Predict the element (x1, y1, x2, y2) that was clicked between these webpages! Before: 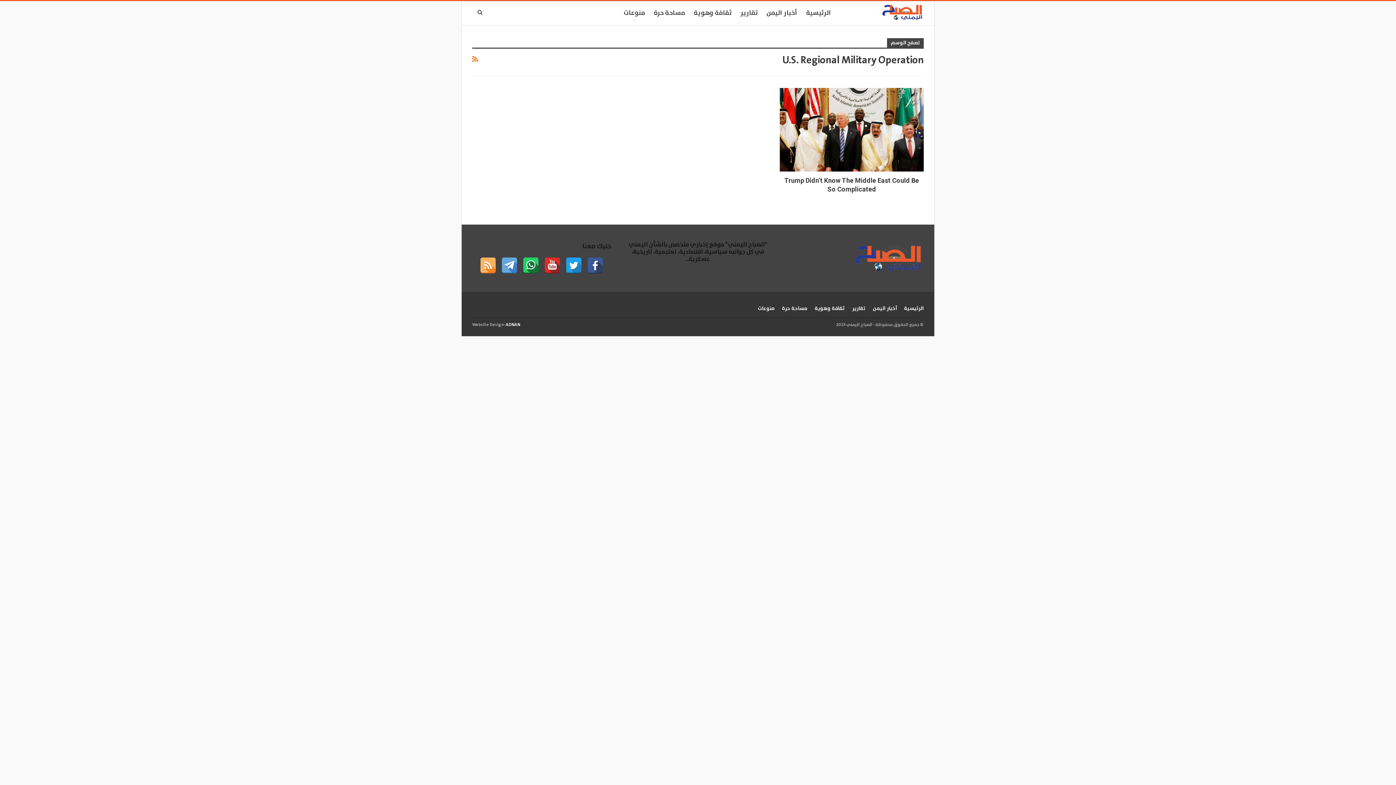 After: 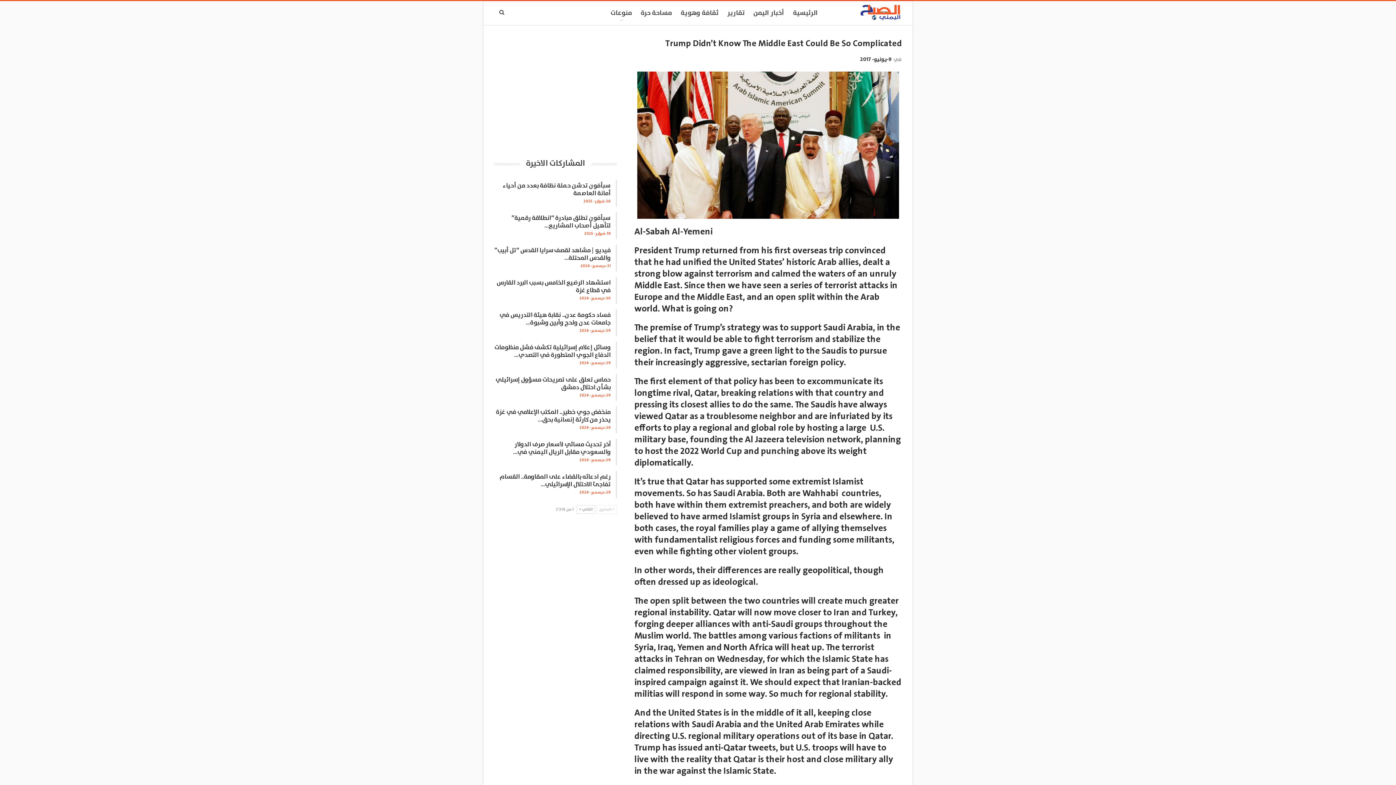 Action: bbox: (780, 88, 924, 171)